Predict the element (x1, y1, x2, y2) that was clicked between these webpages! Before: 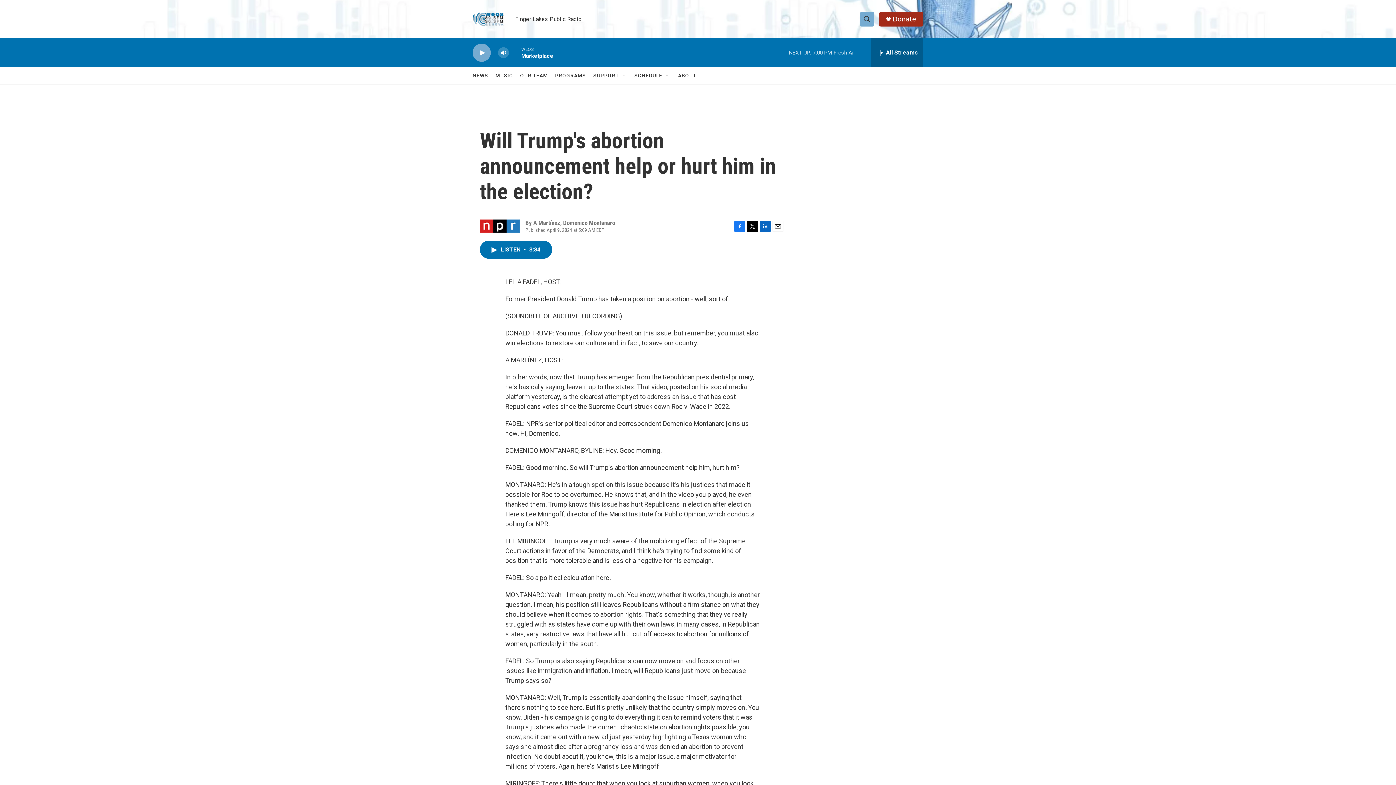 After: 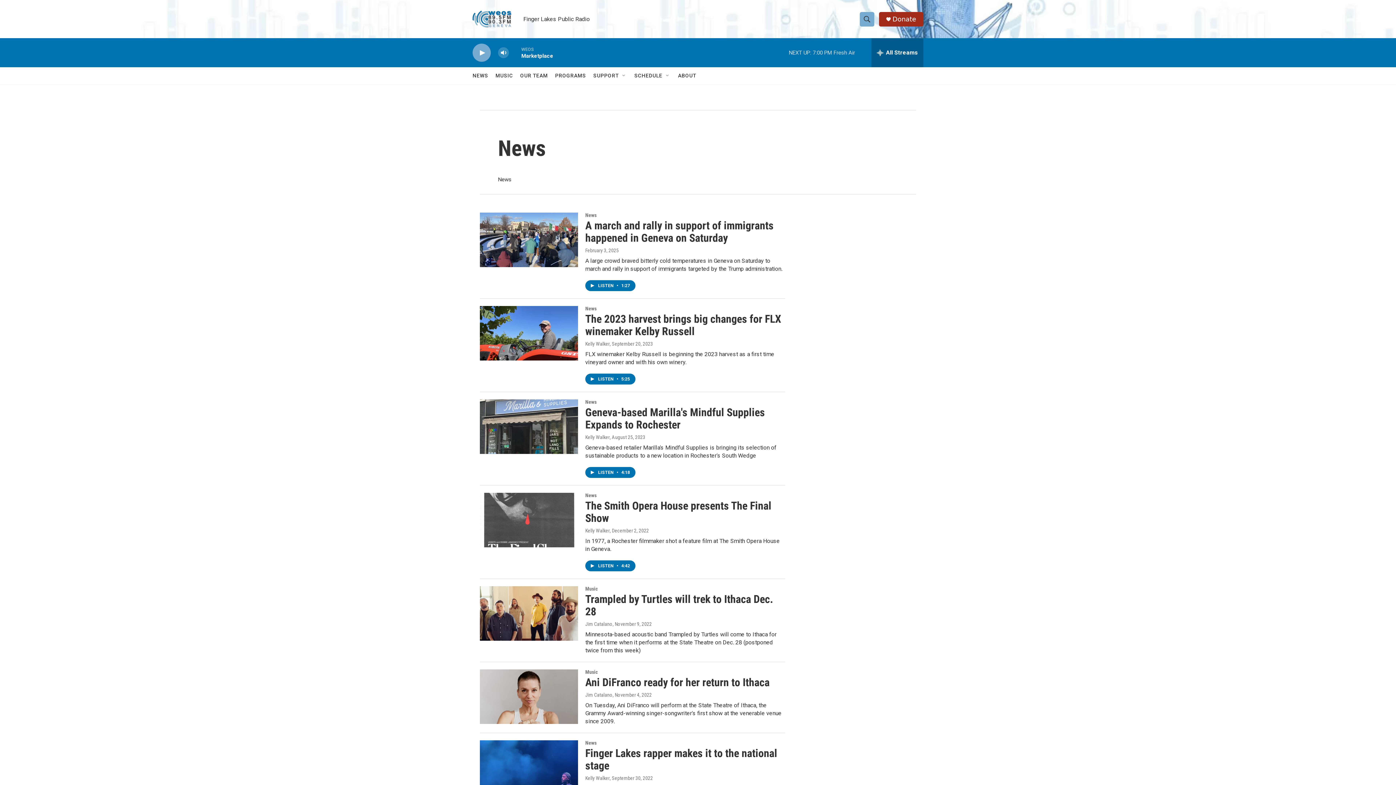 Action: label: NEWS bbox: (472, 67, 488, 84)